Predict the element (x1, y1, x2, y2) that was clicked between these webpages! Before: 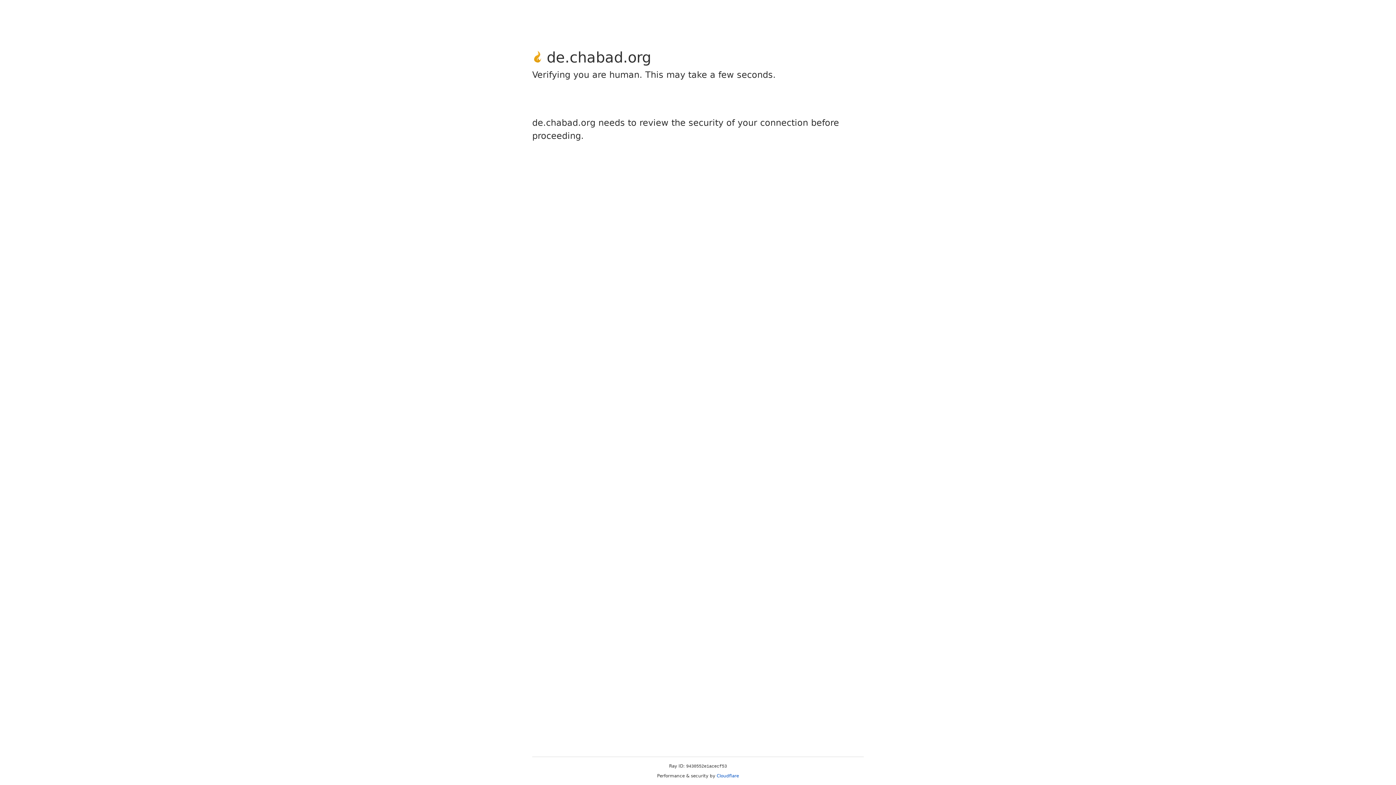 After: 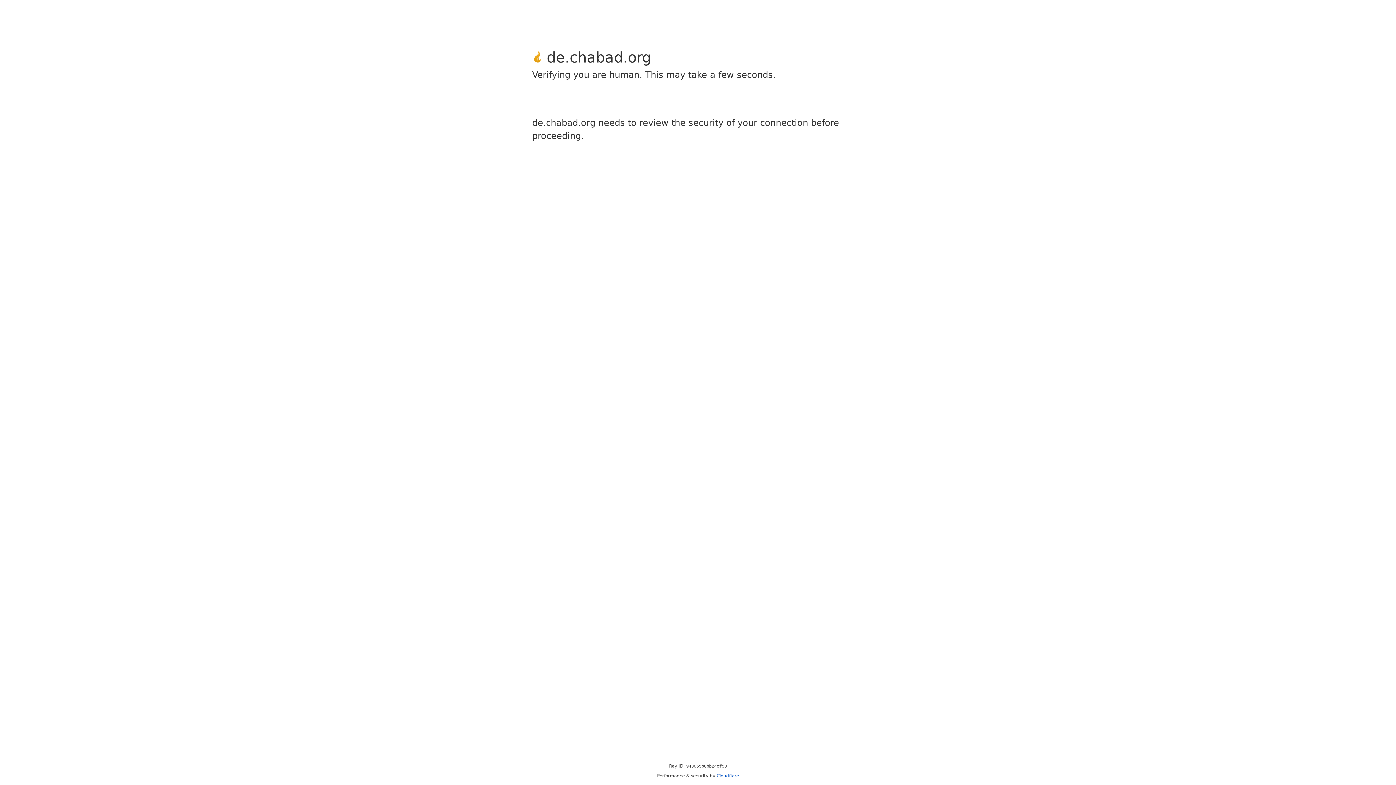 Action: label: Cloudflare bbox: (716, 773, 739, 778)